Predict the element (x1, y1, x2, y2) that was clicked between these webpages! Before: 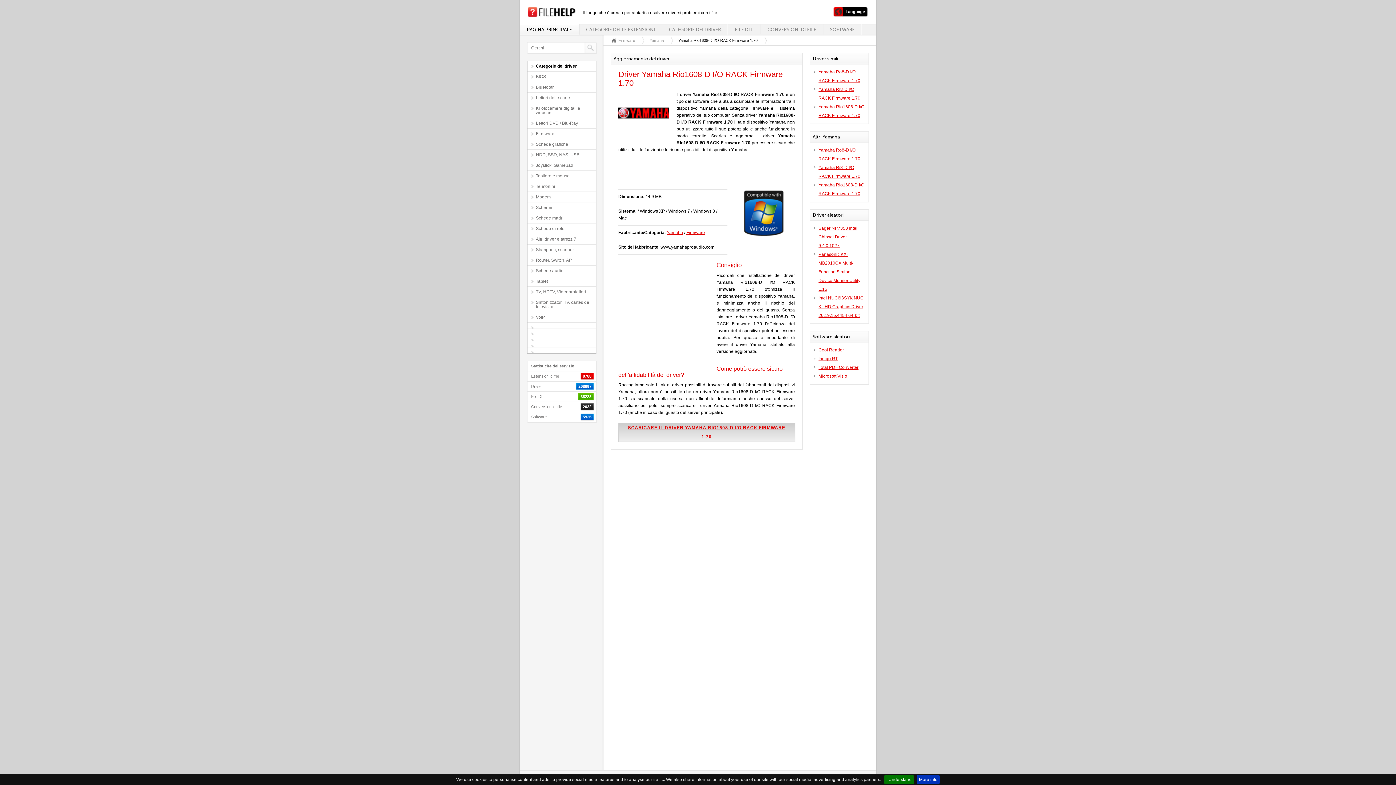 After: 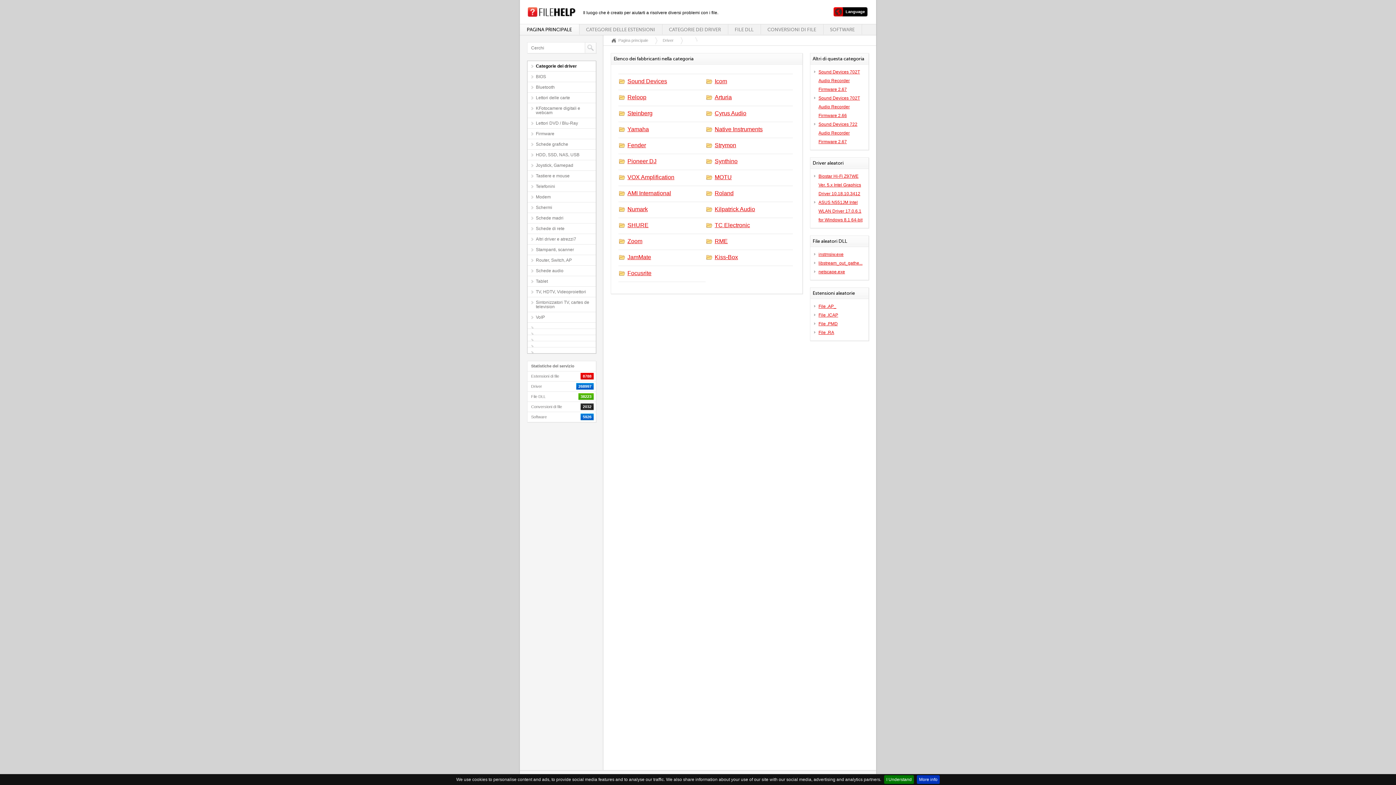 Action: bbox: (527, 322, 596, 328)